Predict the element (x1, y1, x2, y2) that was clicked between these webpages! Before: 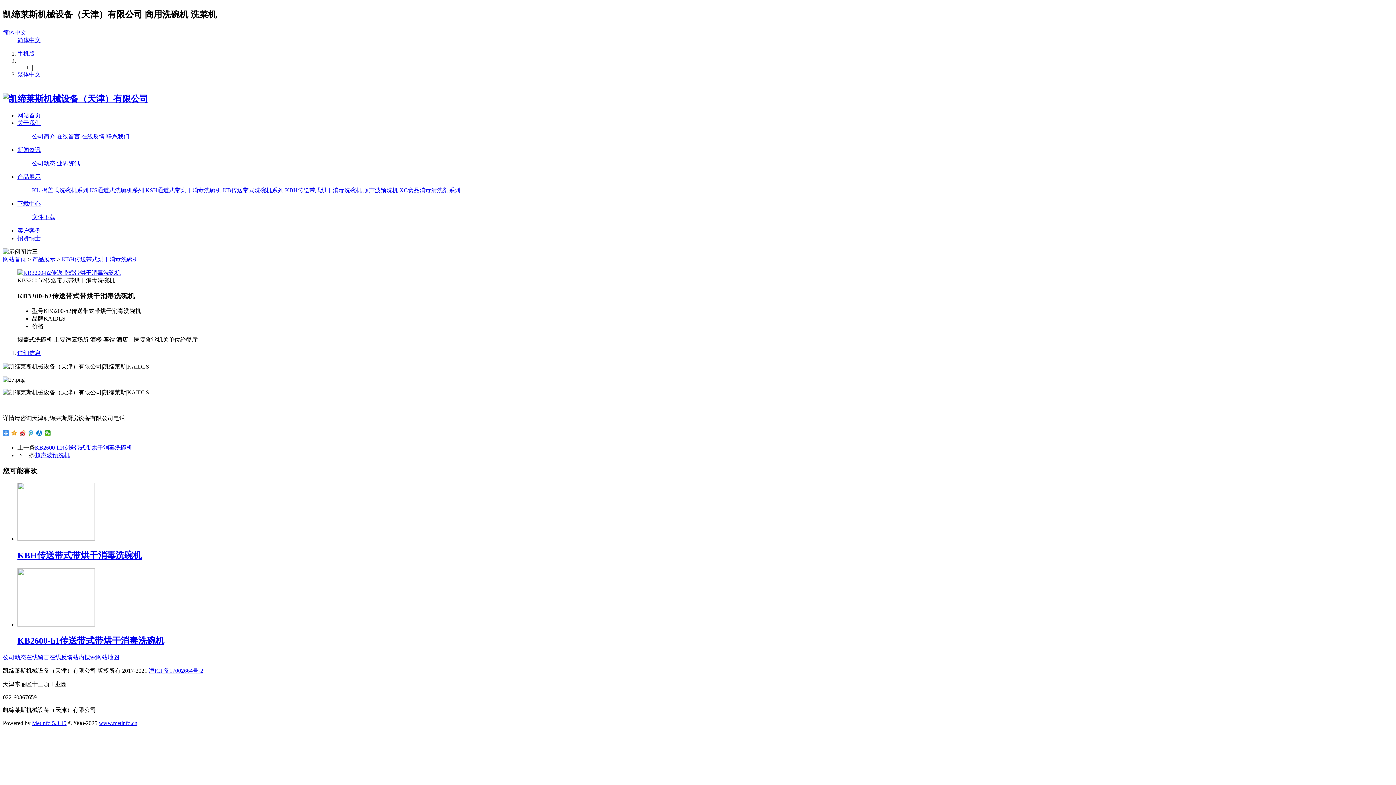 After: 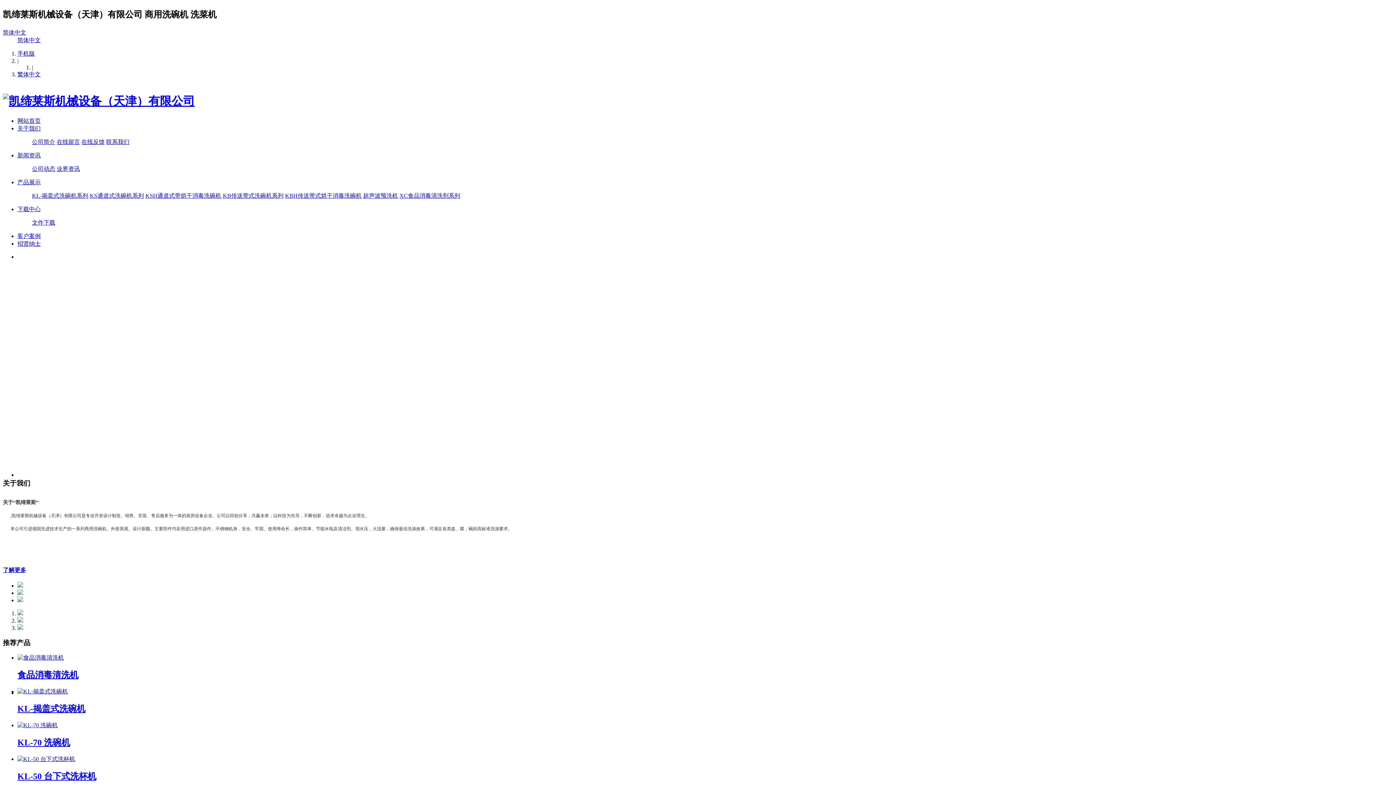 Action: label: 简体中文 bbox: (2, 29, 26, 35)